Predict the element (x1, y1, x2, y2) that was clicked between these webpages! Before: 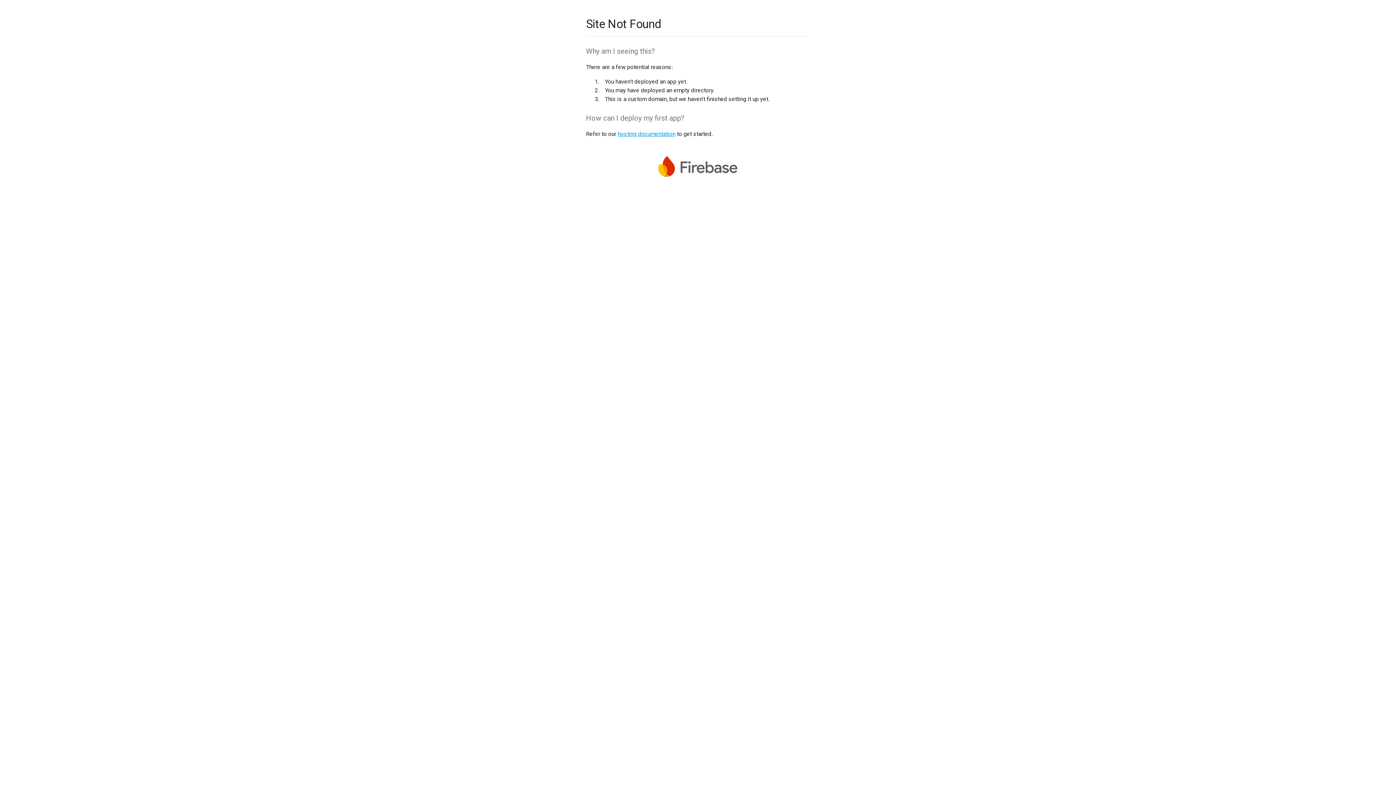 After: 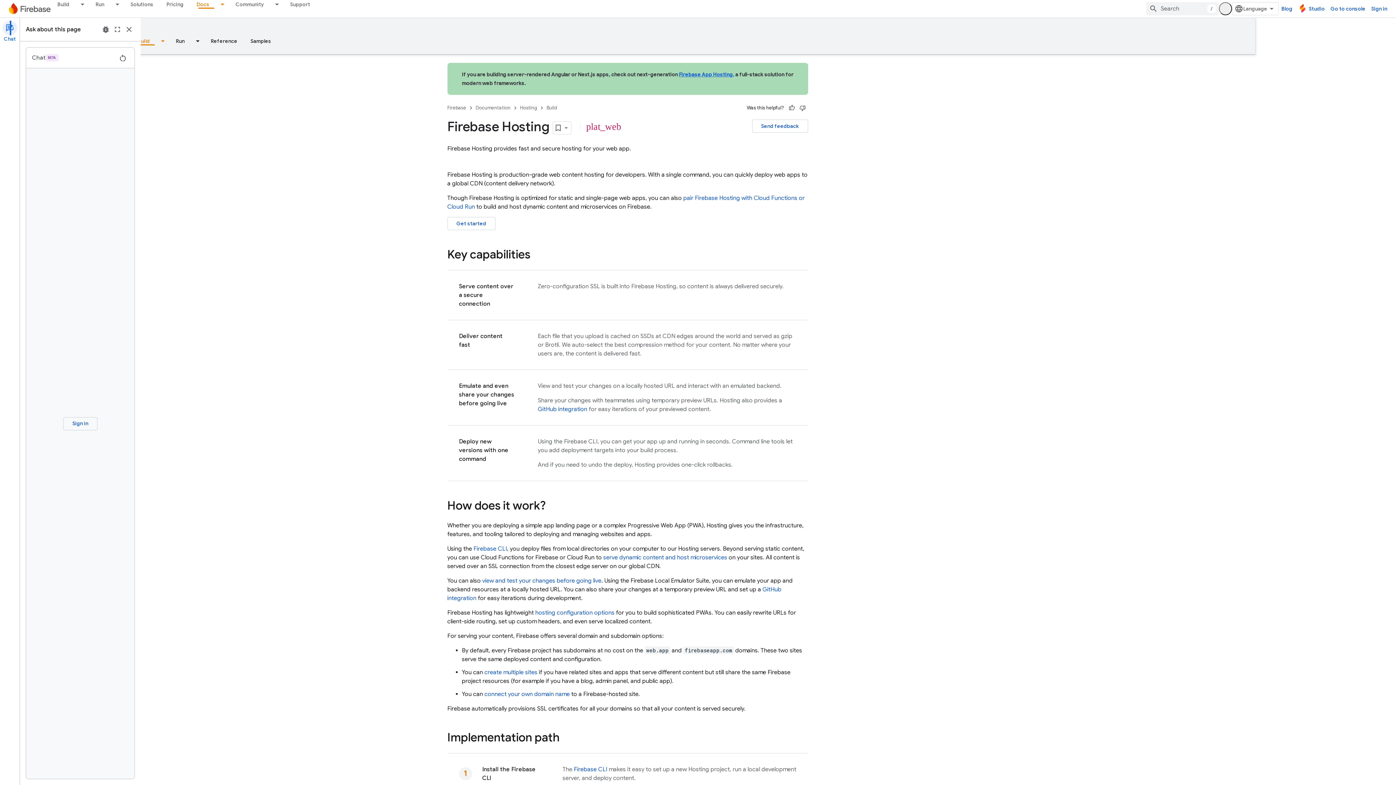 Action: label: hosting documentation bbox: (617, 130, 675, 137)